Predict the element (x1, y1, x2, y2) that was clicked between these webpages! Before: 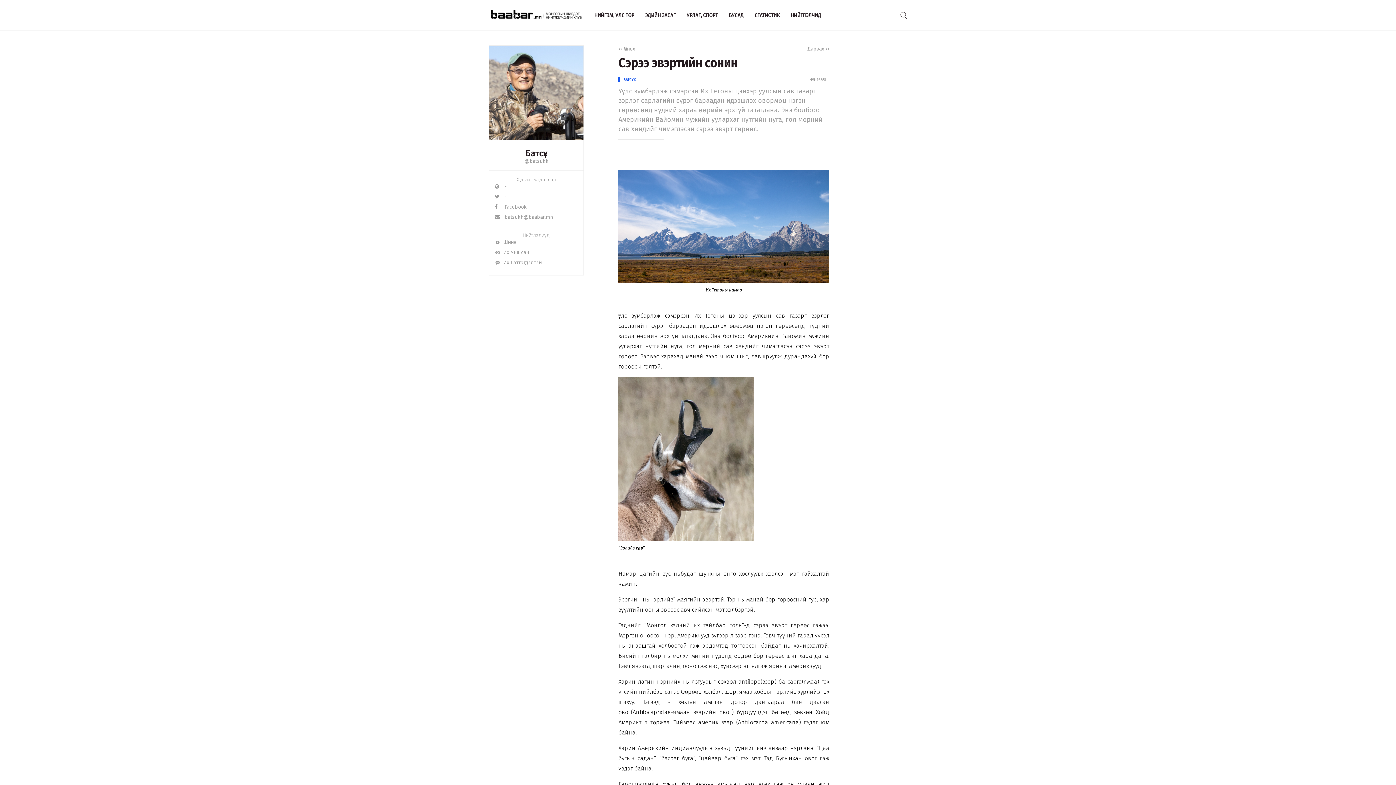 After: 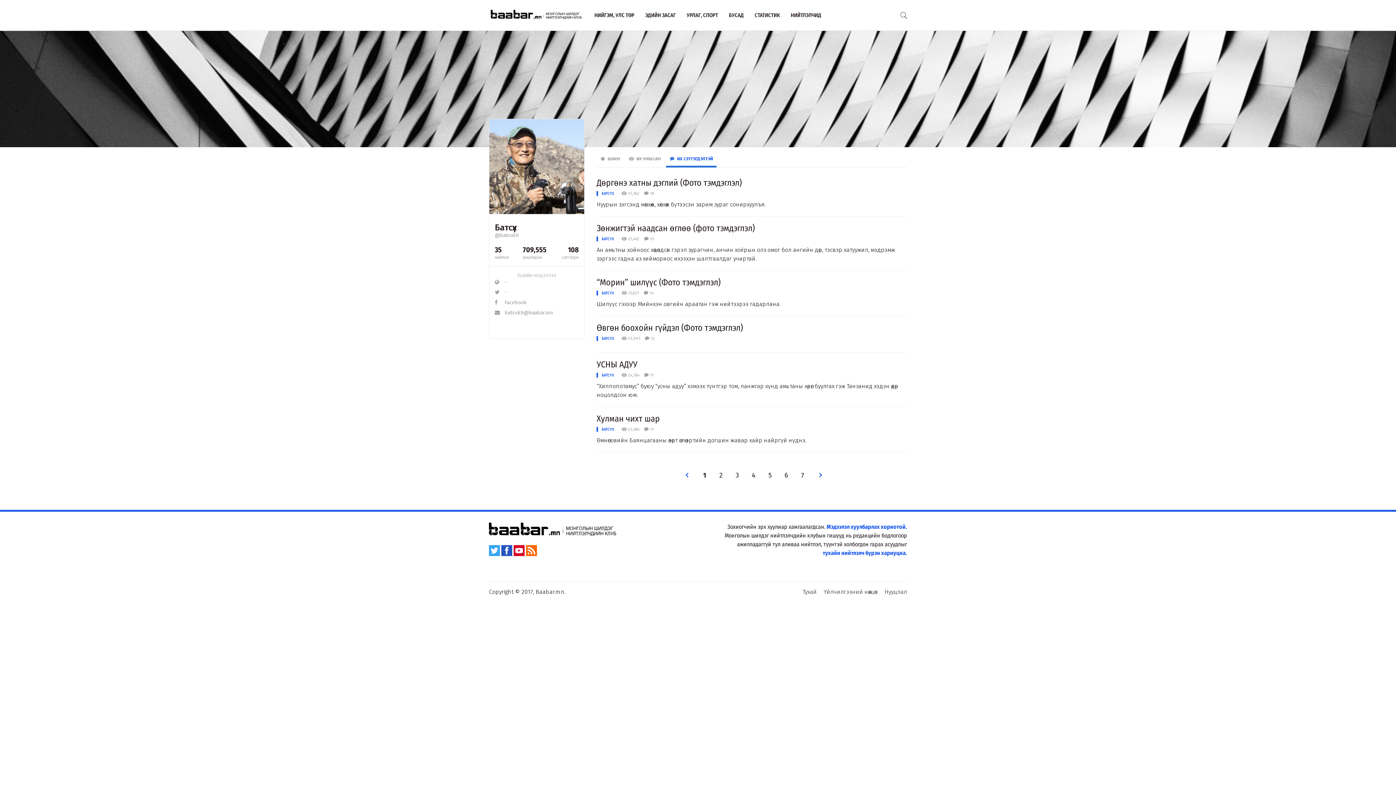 Action: bbox: (494, 259, 578, 266) label:   Их Сэтгэгдэлтэй